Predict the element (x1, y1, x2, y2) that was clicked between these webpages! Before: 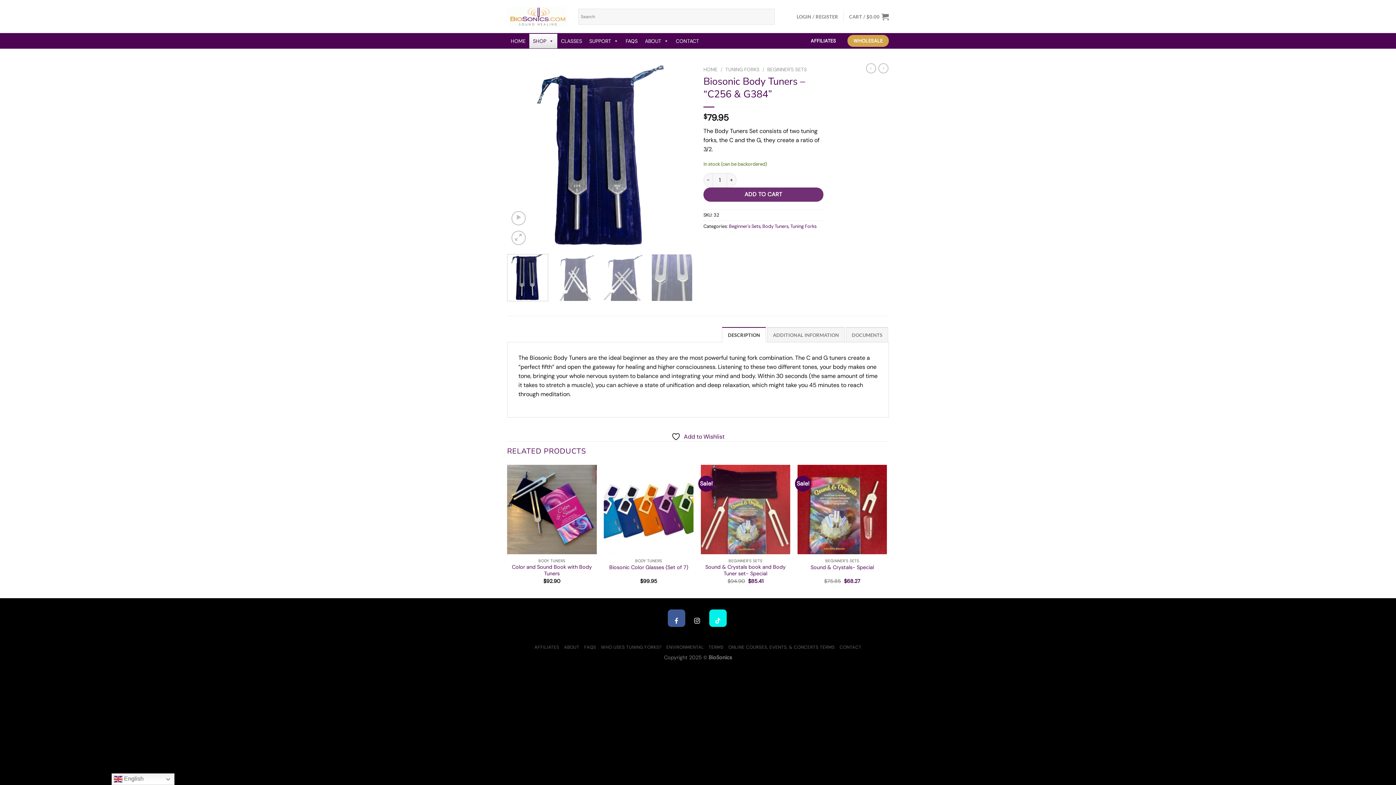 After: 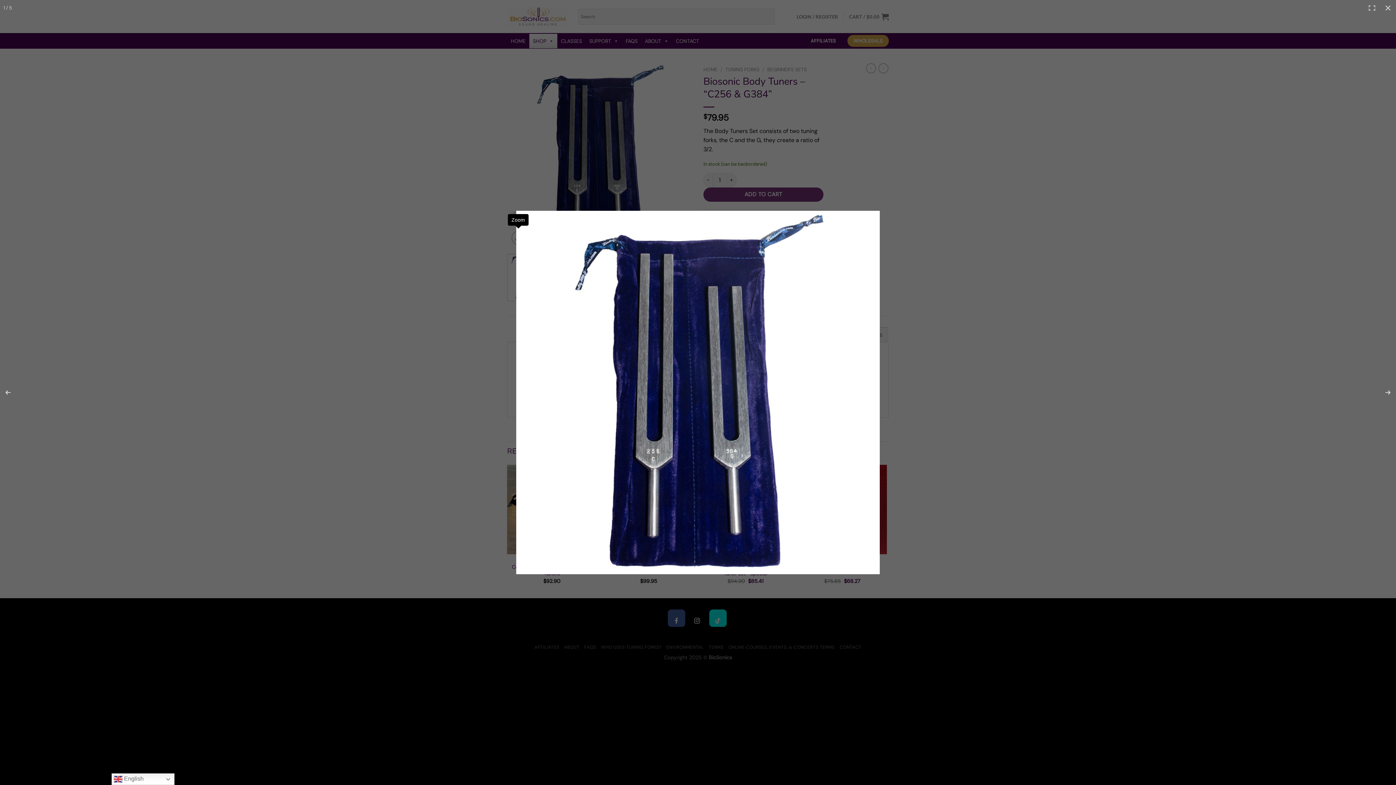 Action: bbox: (511, 230, 525, 245)